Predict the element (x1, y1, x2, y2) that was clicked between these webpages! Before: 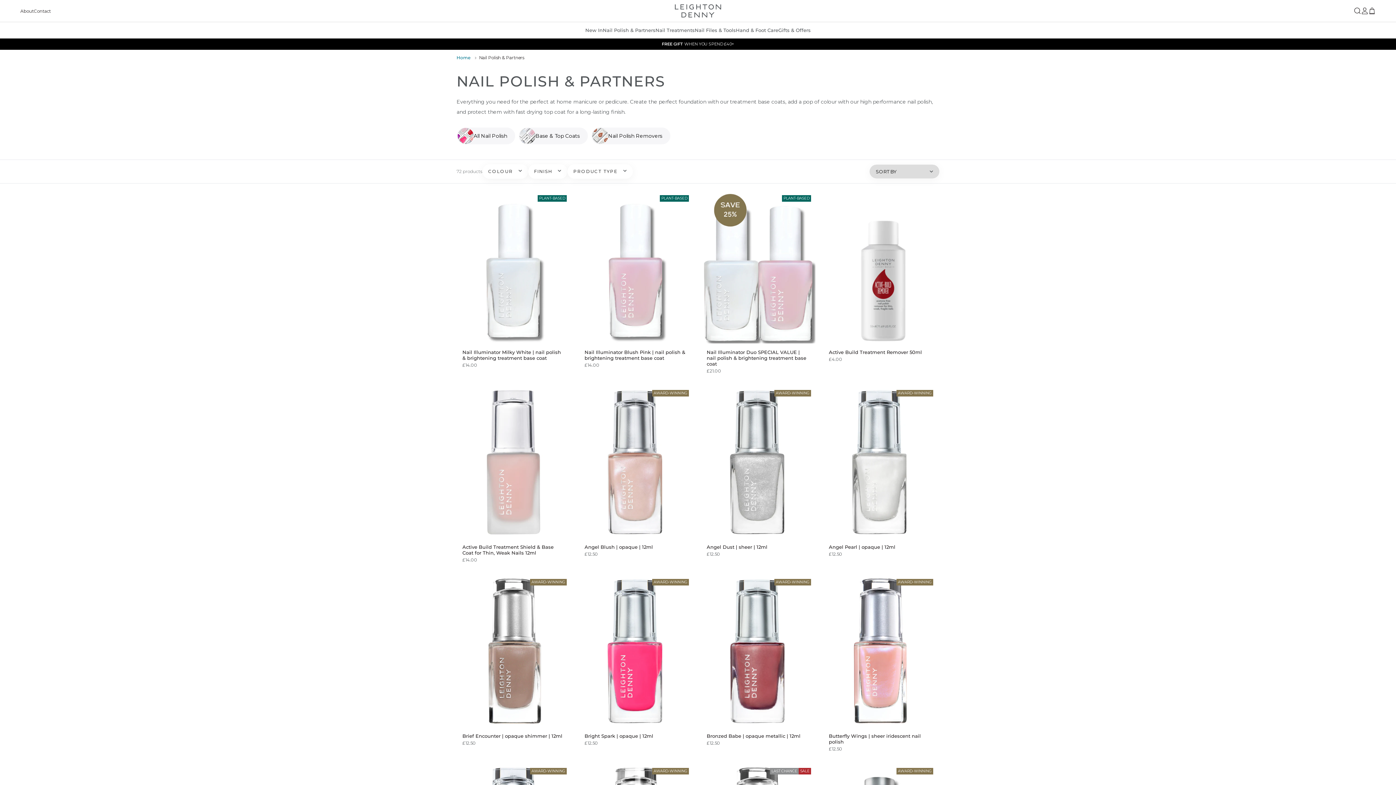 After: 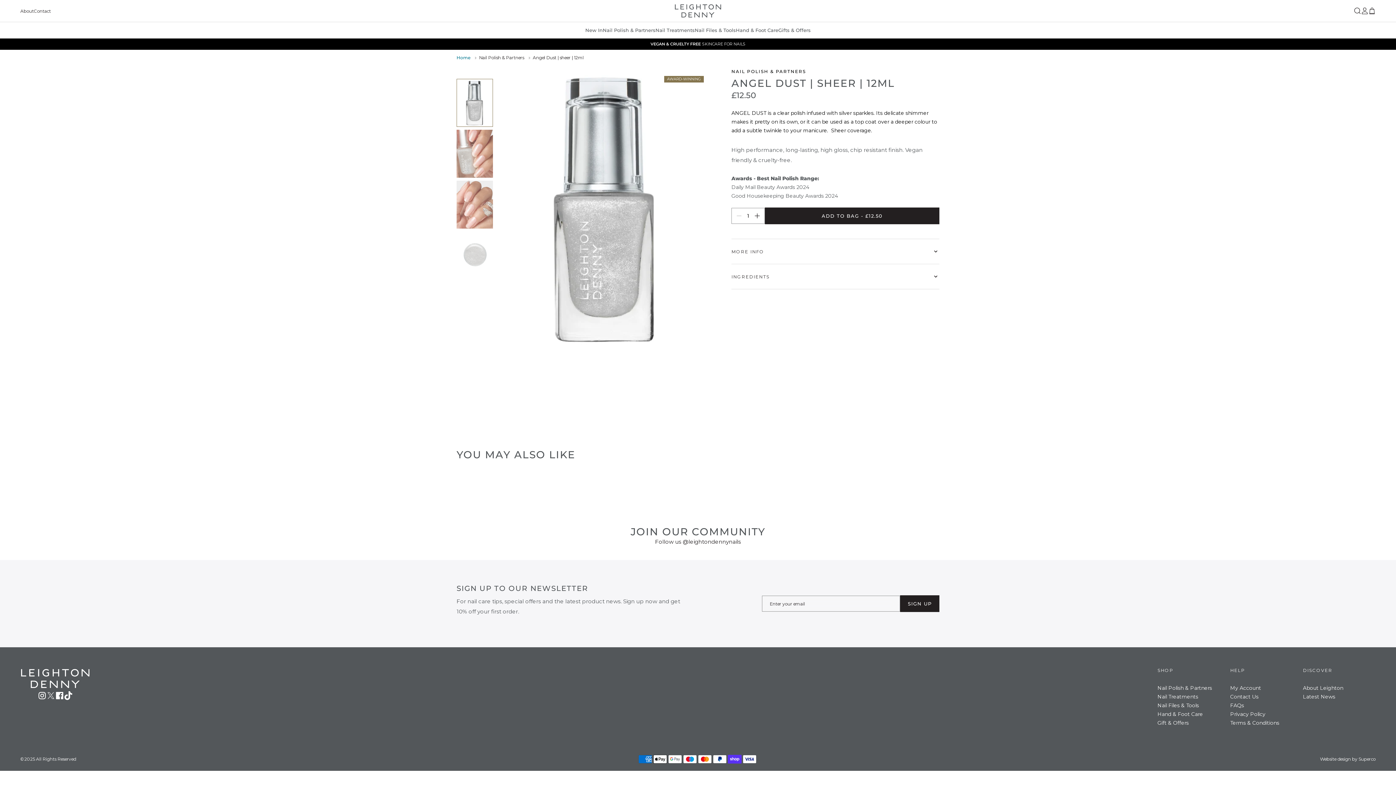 Action: bbox: (701, 385, 815, 563)